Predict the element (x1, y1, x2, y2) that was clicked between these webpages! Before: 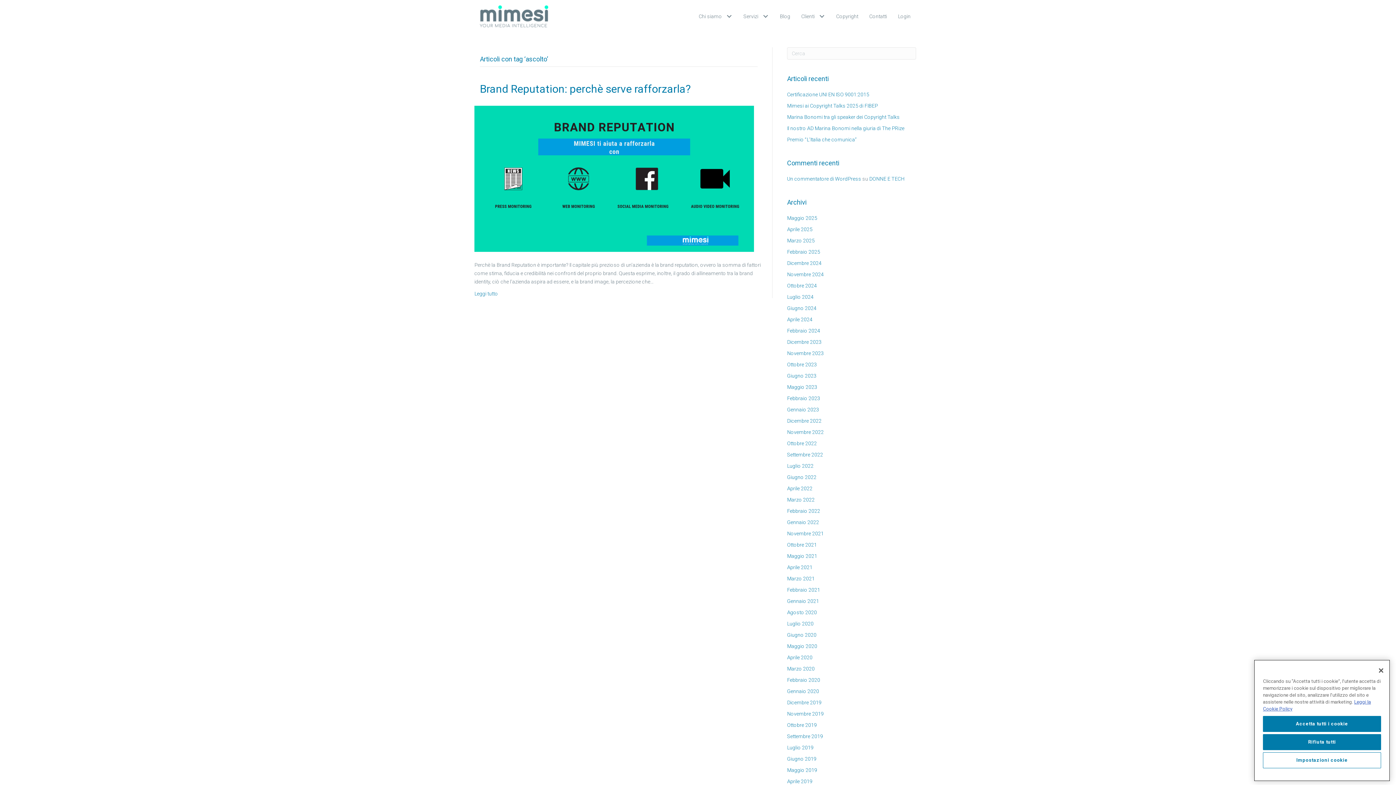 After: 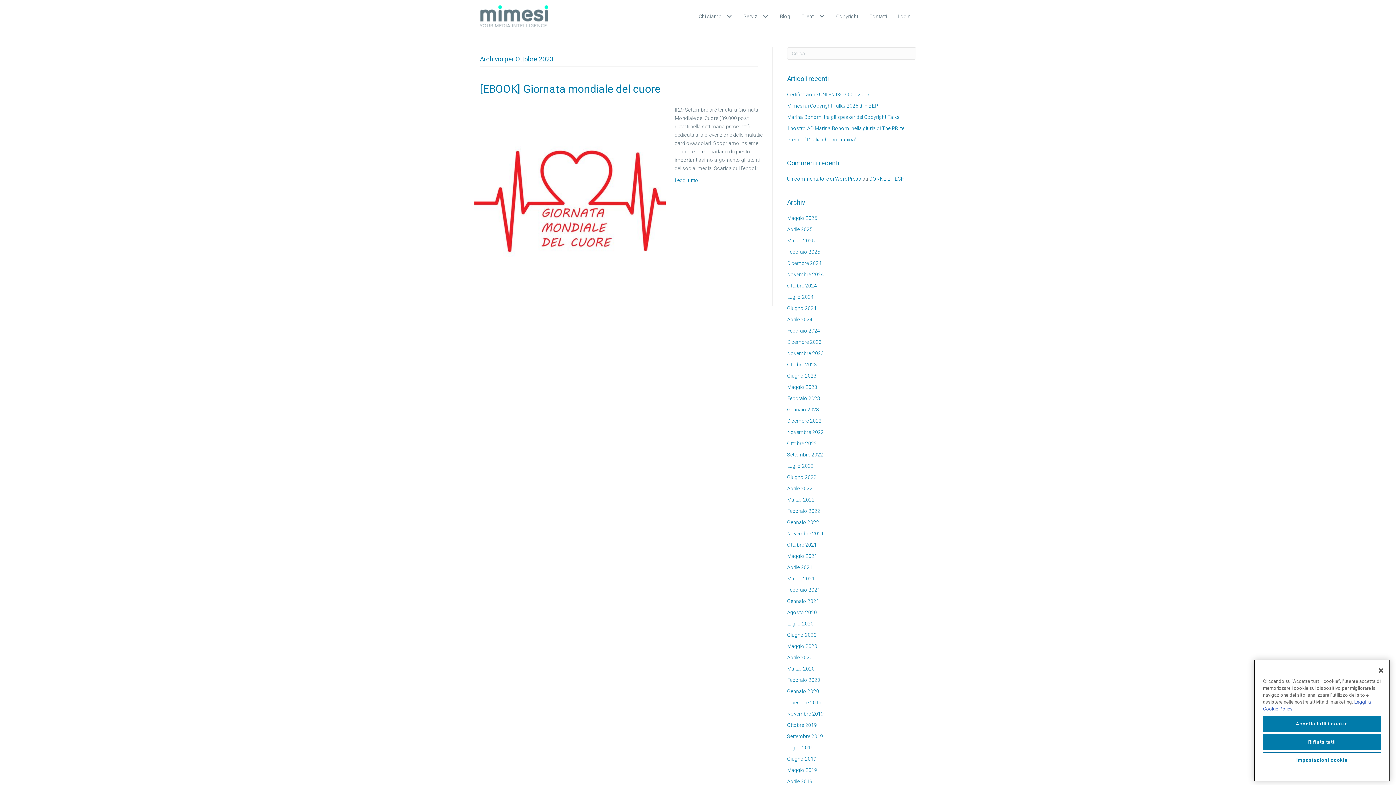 Action: bbox: (787, 361, 817, 367) label: Ottobre 2023